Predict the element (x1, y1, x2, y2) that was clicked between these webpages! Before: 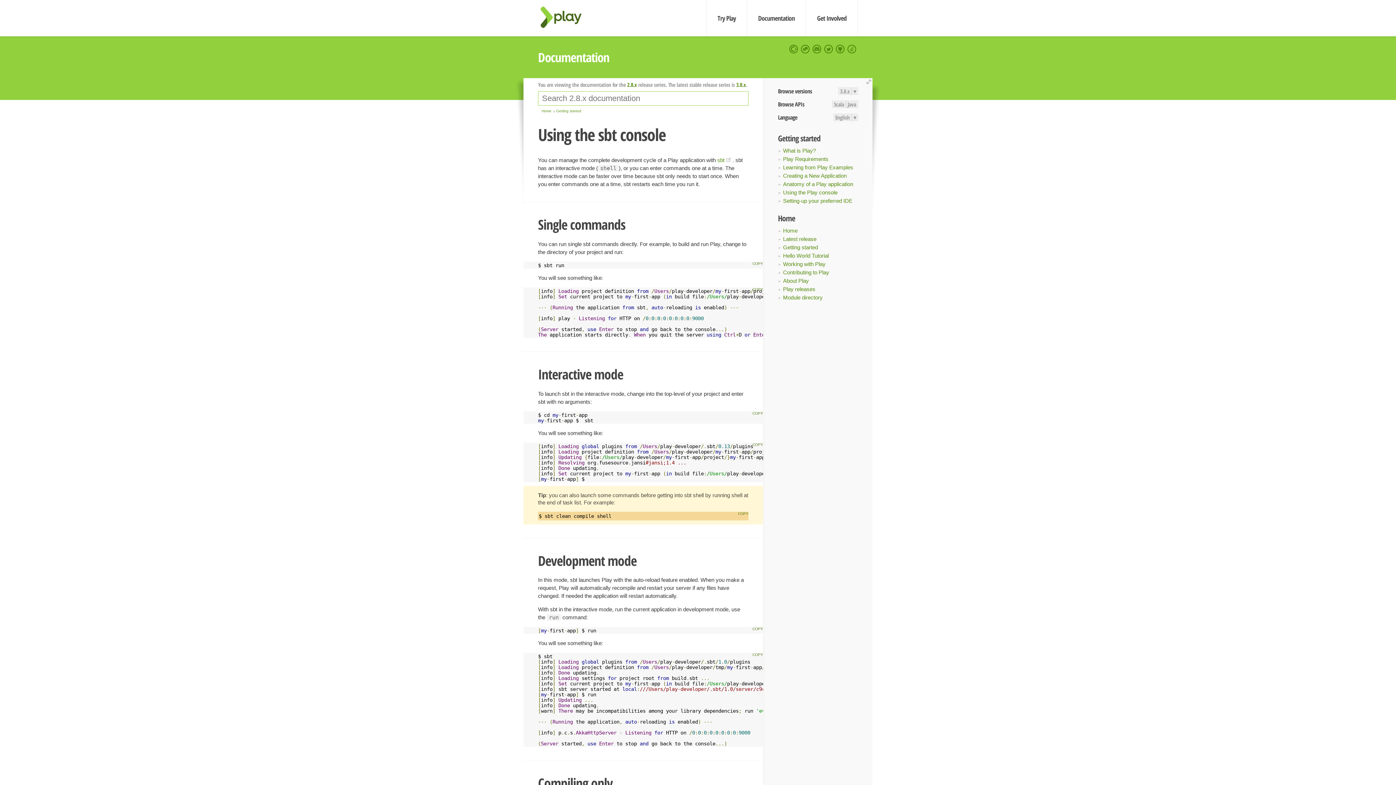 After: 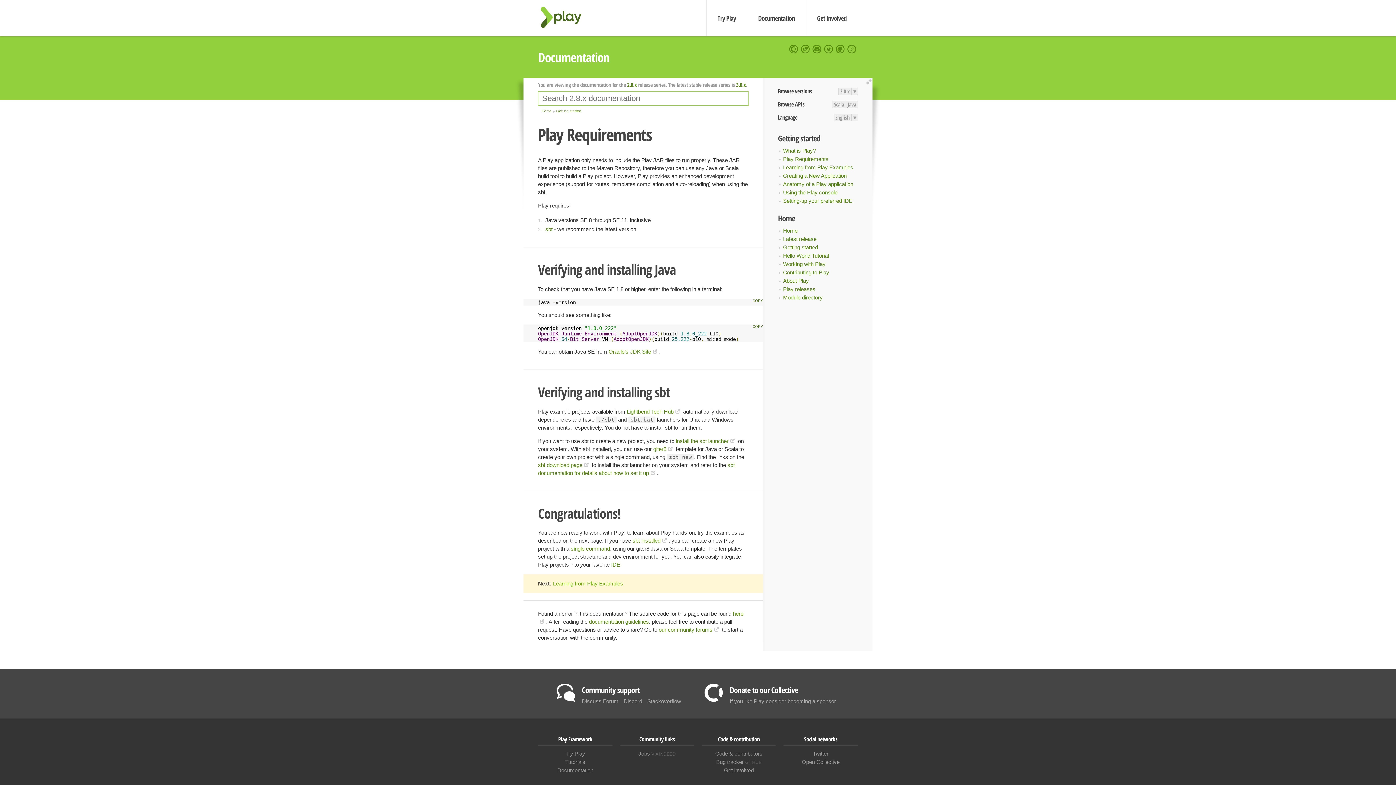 Action: label: Play Requirements bbox: (783, 156, 828, 162)